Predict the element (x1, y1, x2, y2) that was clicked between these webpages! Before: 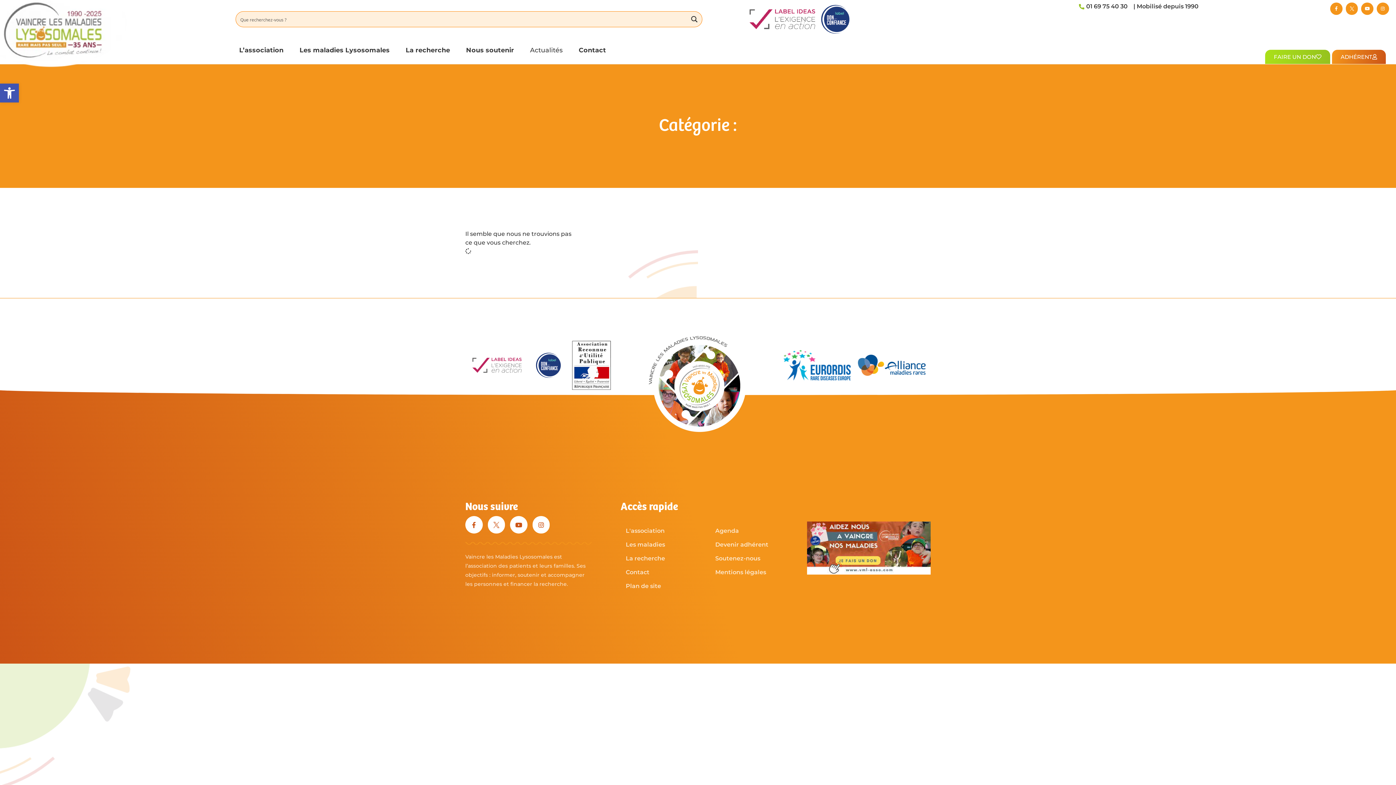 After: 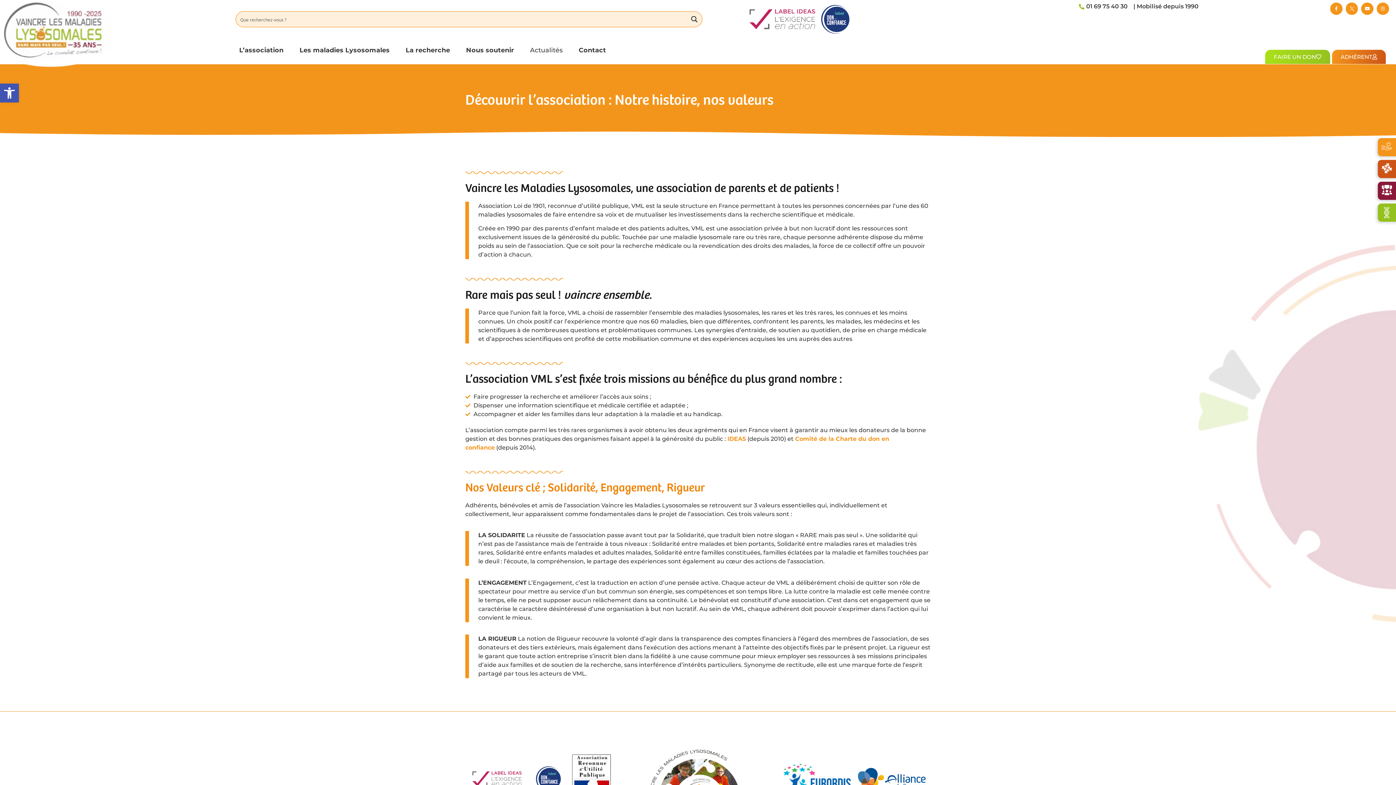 Action: bbox: (620, 527, 710, 535) label: L'association